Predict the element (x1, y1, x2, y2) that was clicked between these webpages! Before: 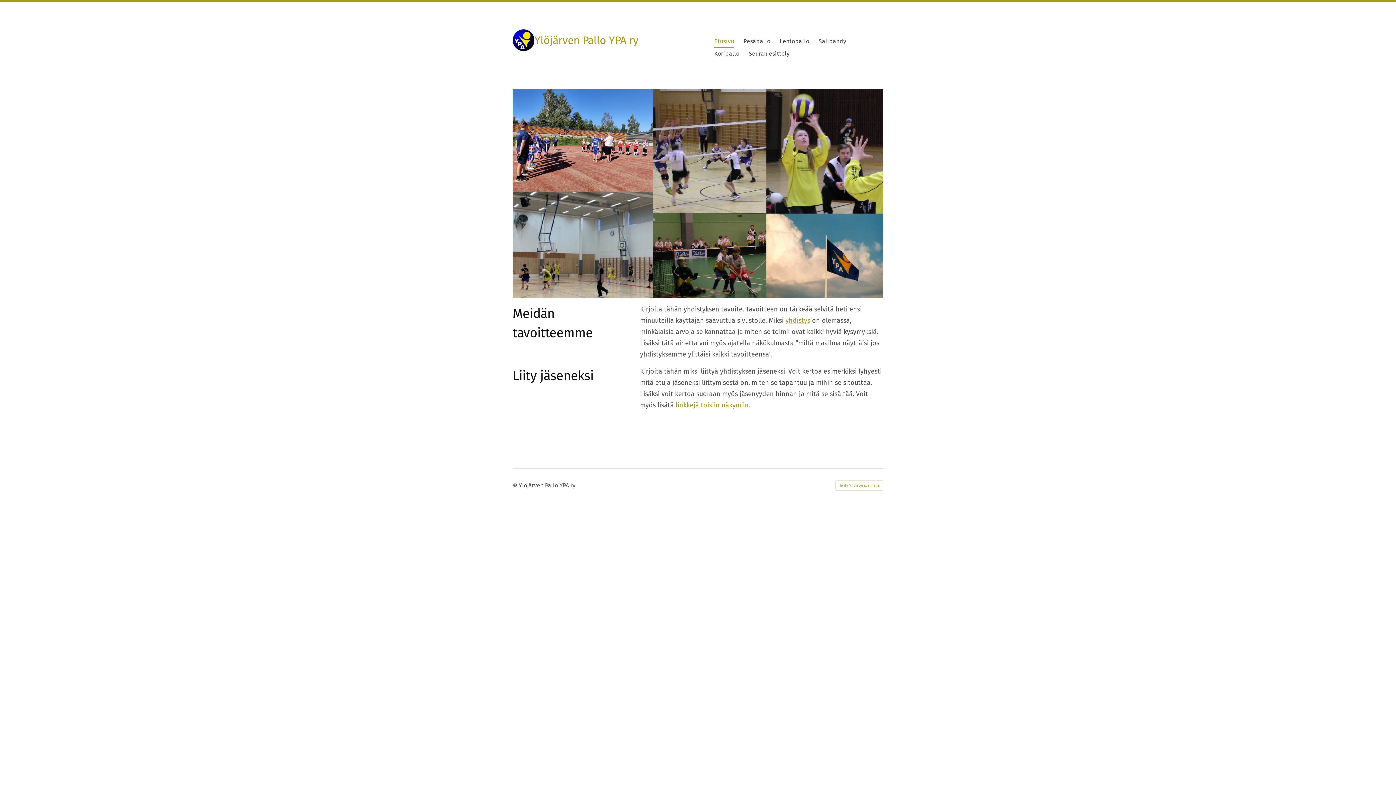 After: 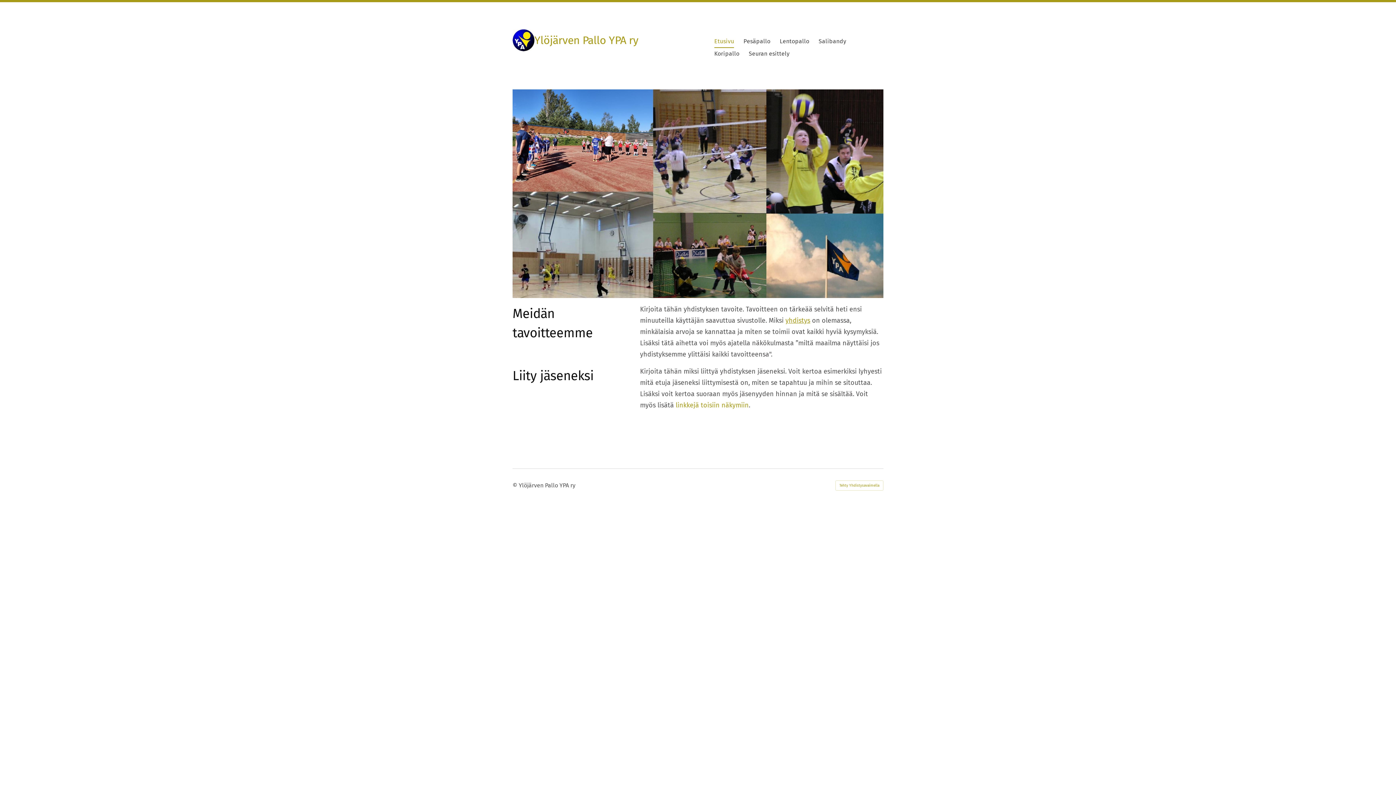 Action: label: linkkejä toisiin näkymiin bbox: (675, 401, 748, 409)